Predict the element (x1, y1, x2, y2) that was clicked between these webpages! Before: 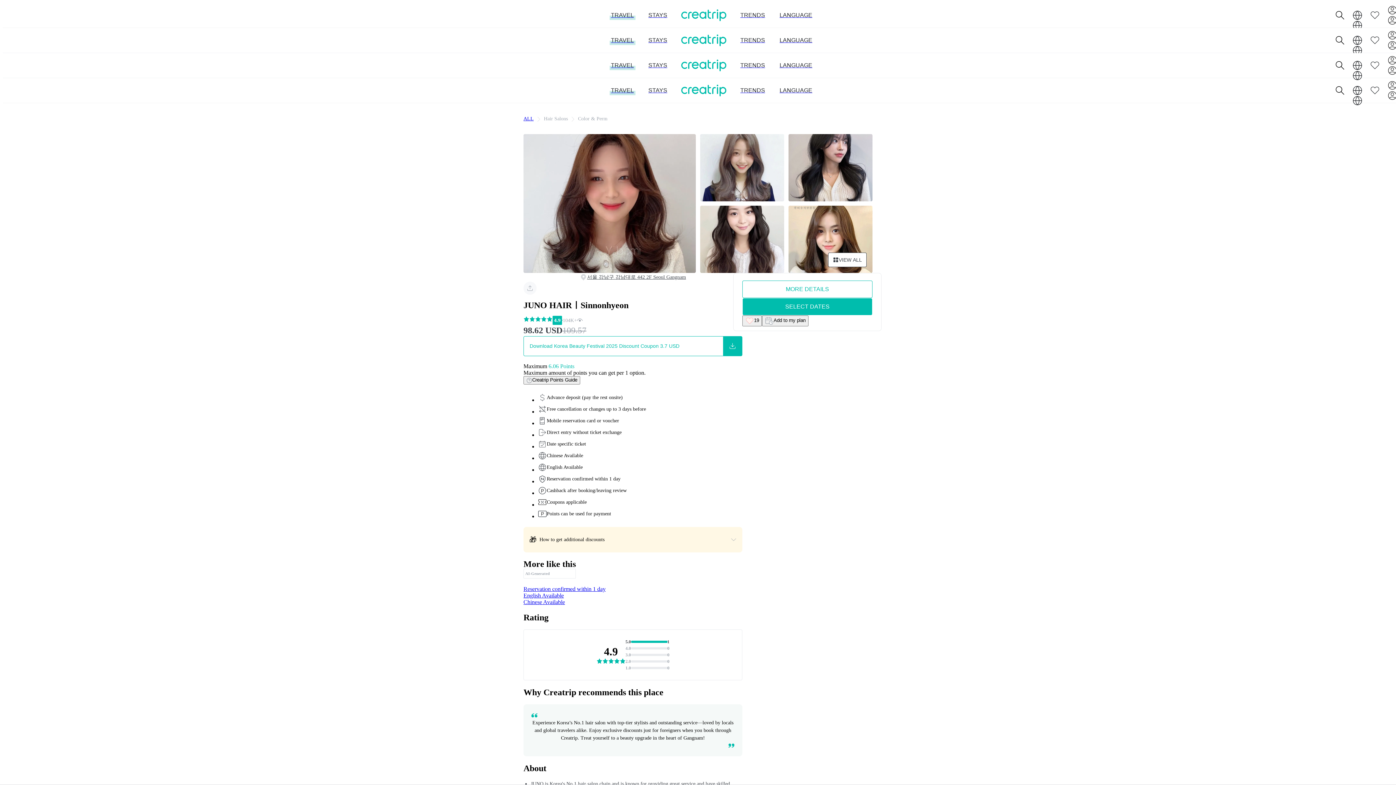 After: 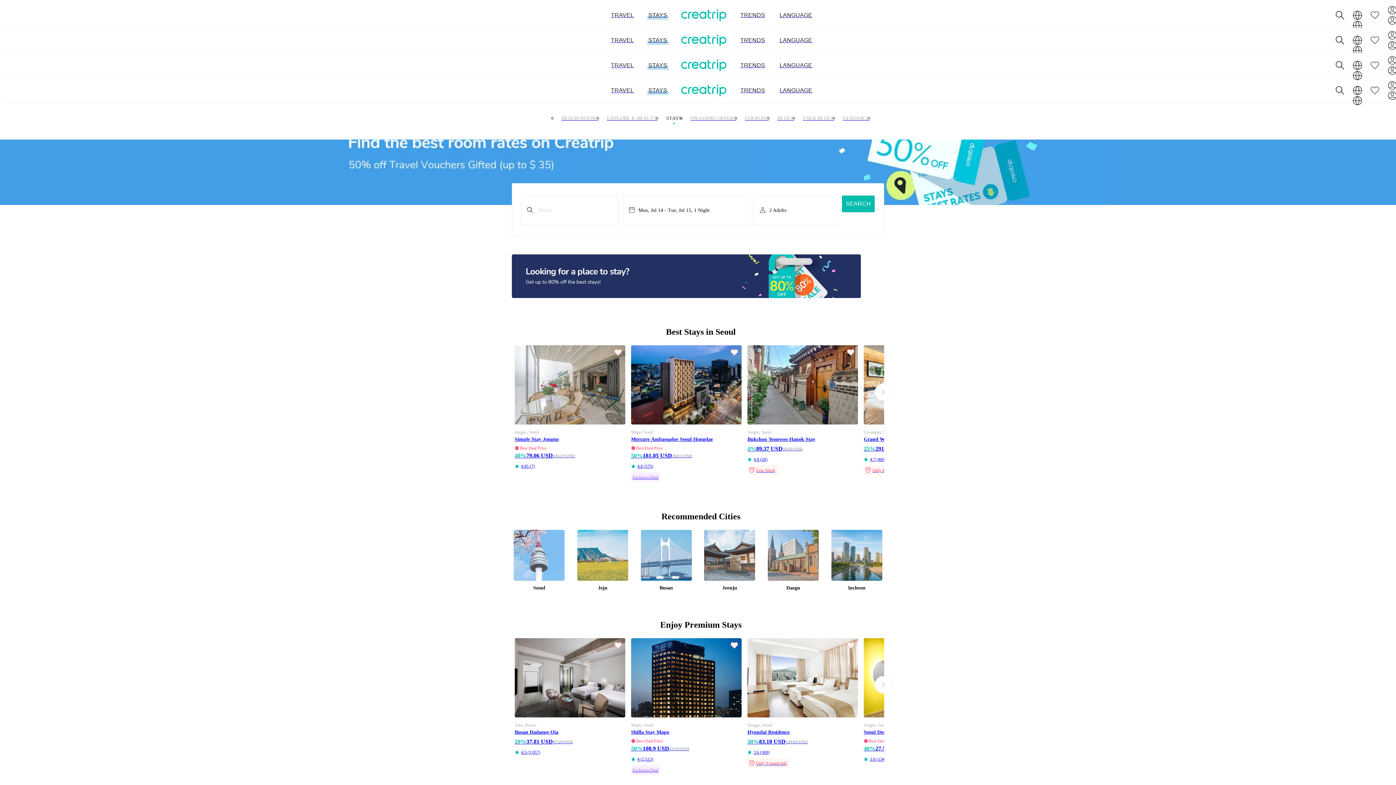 Action: label: STAYS bbox: (648, 37, 667, 43)